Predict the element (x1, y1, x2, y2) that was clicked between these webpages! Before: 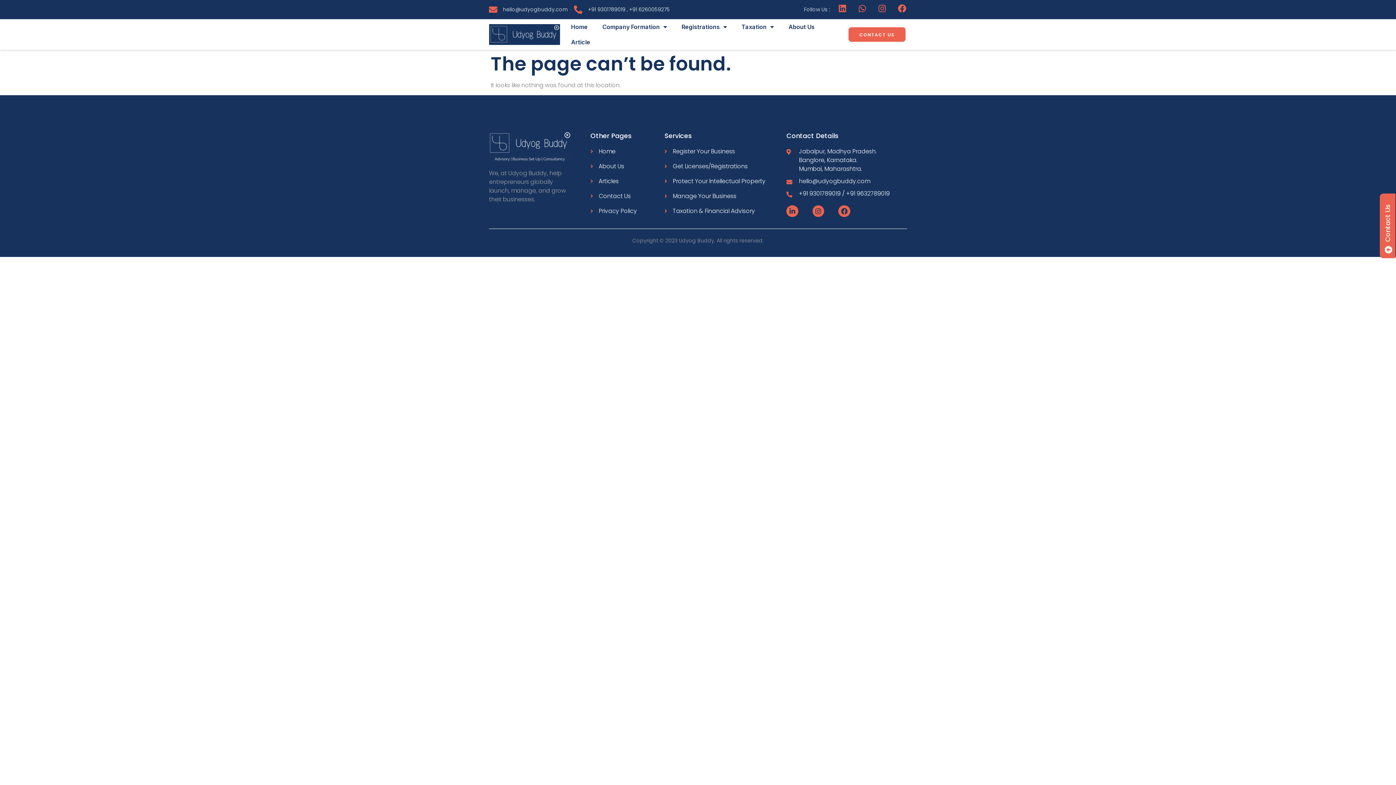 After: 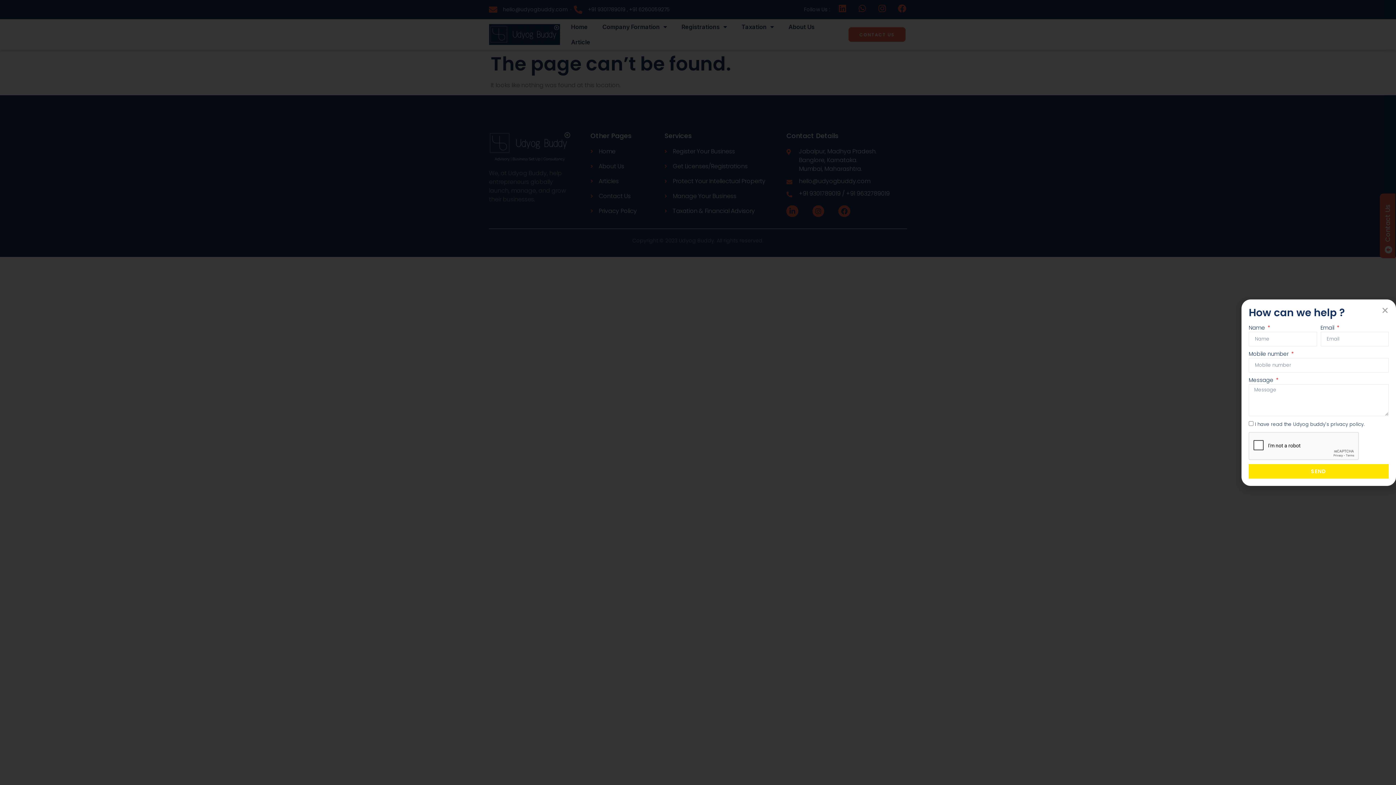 Action: label: Contact Us bbox: (1383, 204, 1392, 242)